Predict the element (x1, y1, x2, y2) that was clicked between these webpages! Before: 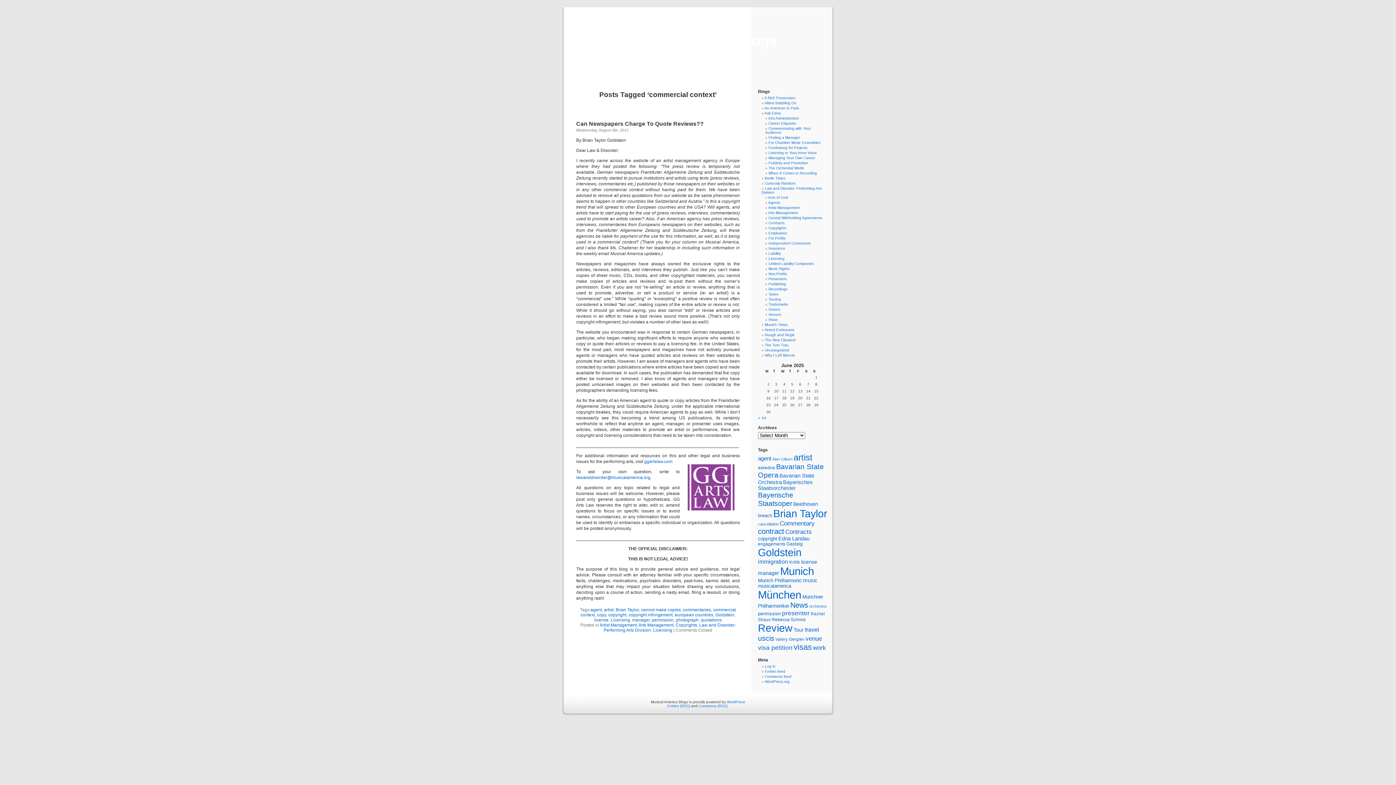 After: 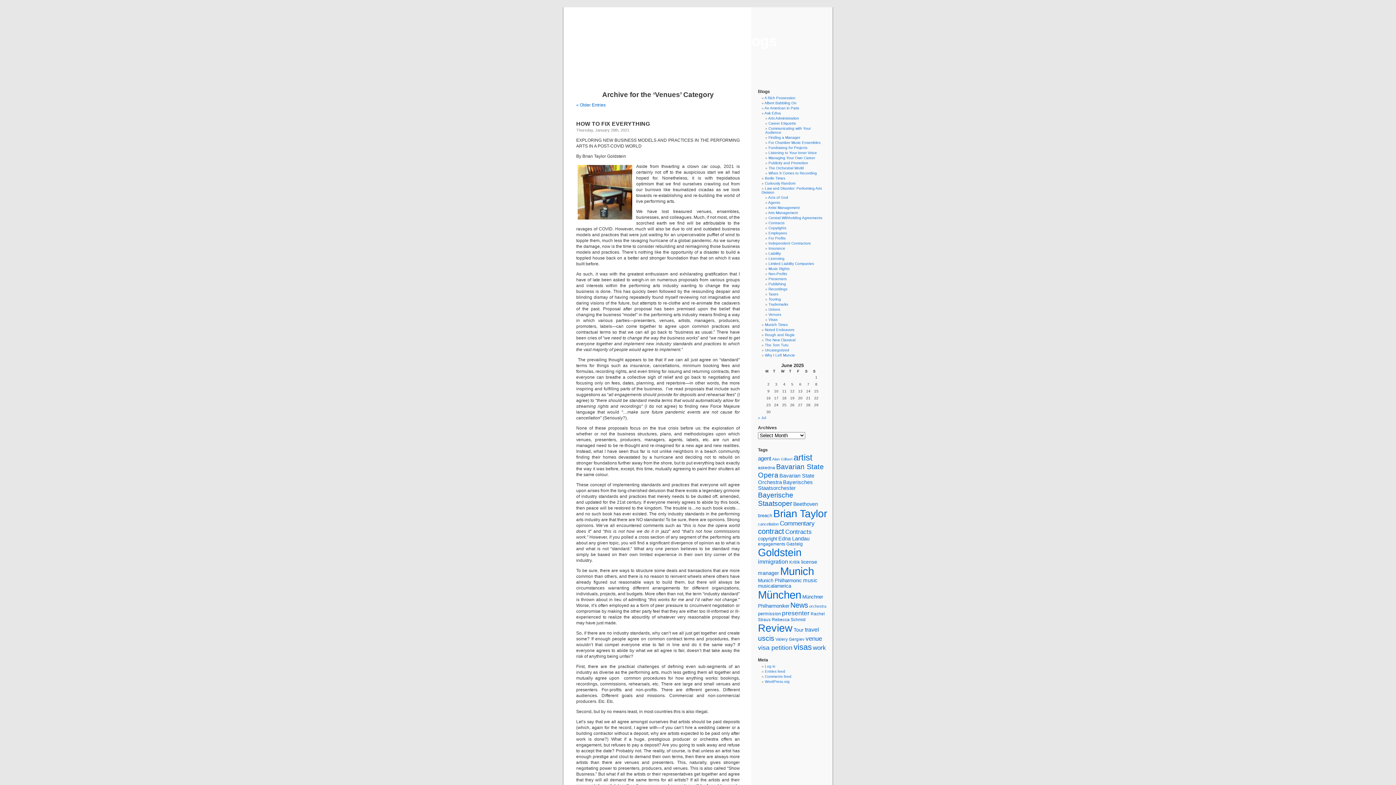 Action: bbox: (768, 312, 781, 316) label: Venues